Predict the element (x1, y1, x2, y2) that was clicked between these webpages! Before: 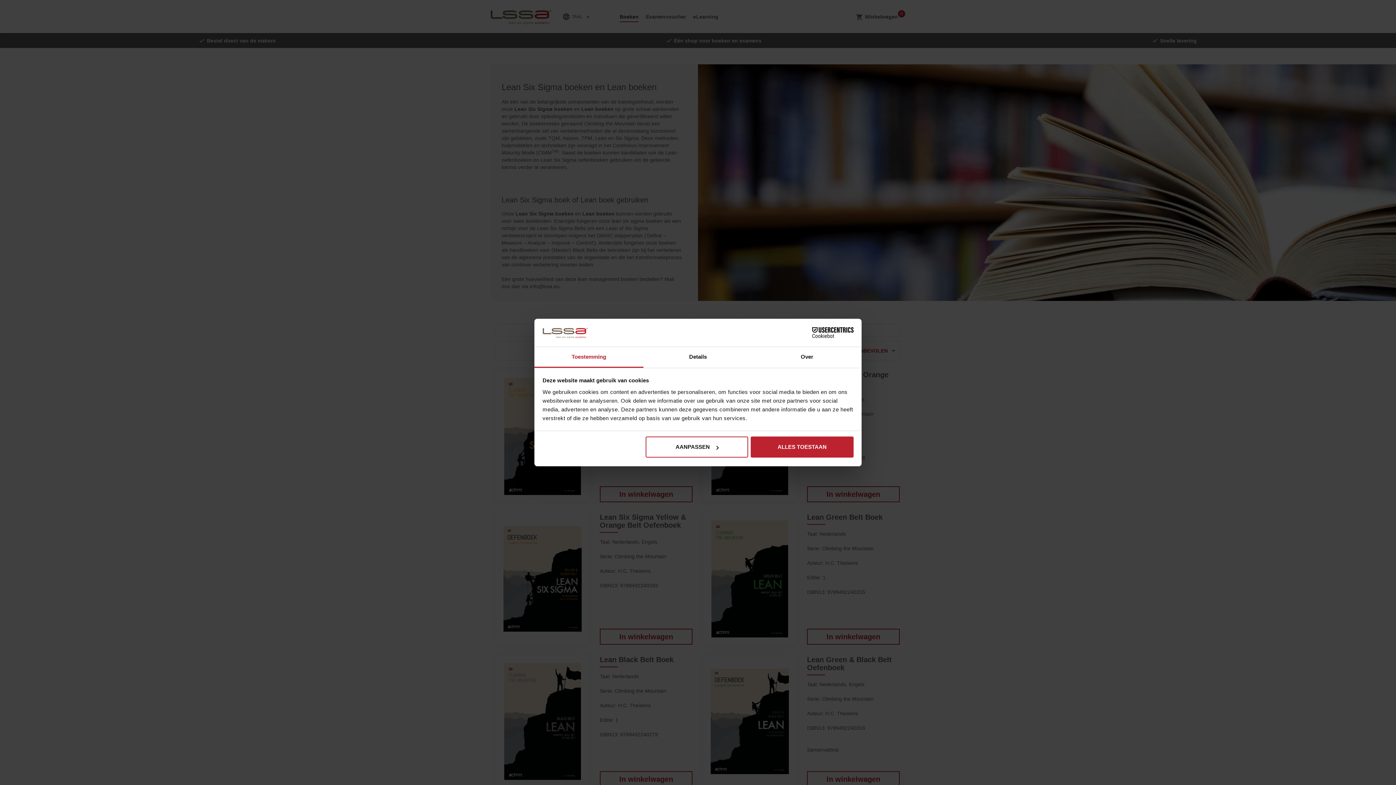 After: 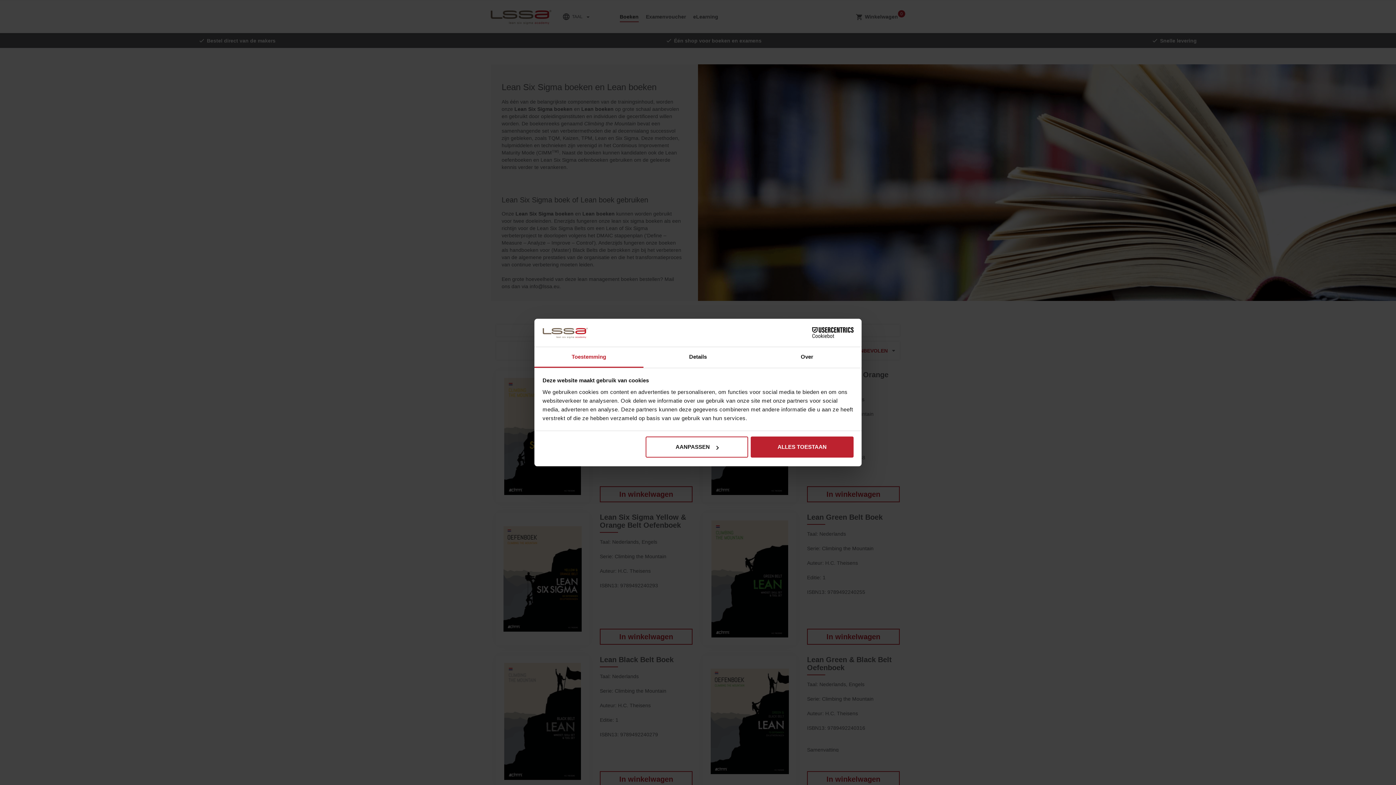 Action: bbox: (534, 347, 643, 367) label: Toestemming